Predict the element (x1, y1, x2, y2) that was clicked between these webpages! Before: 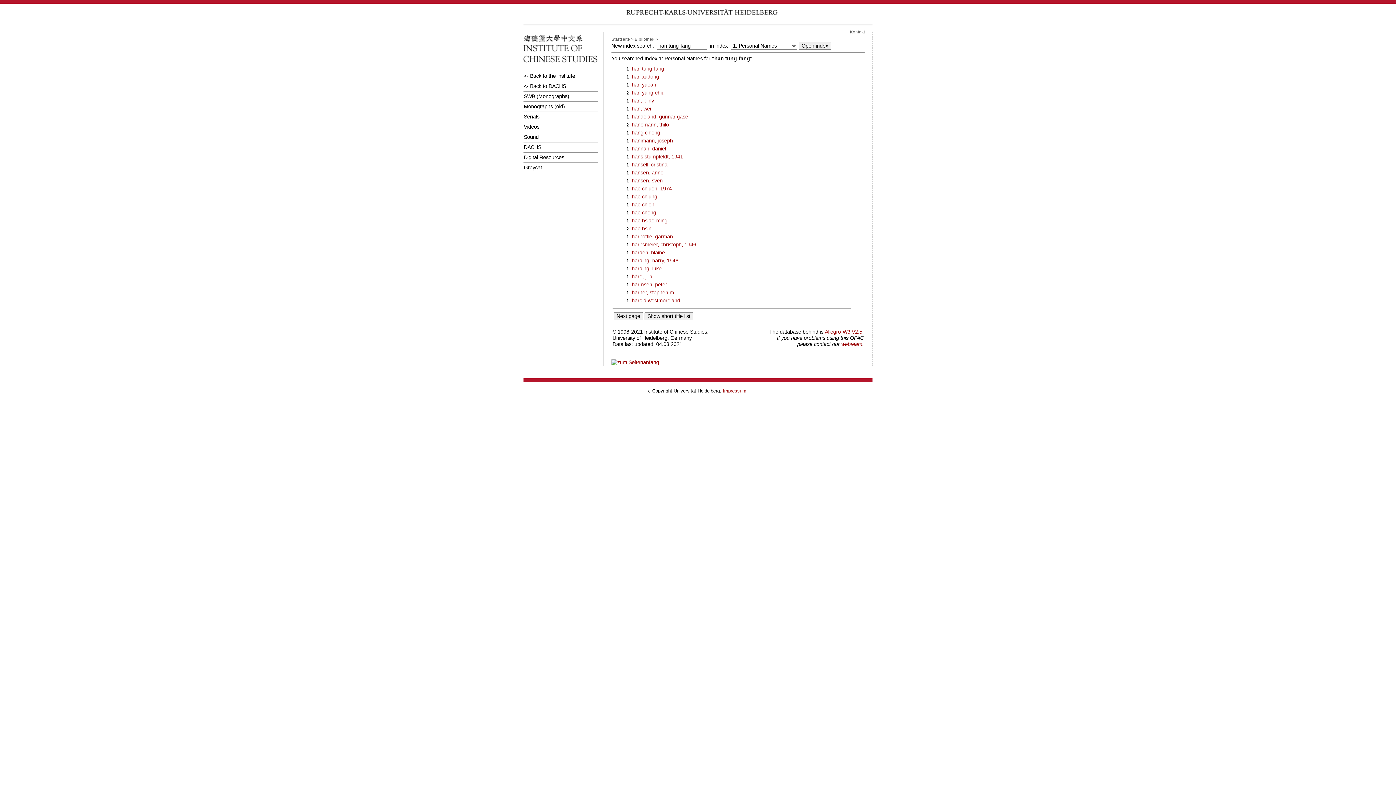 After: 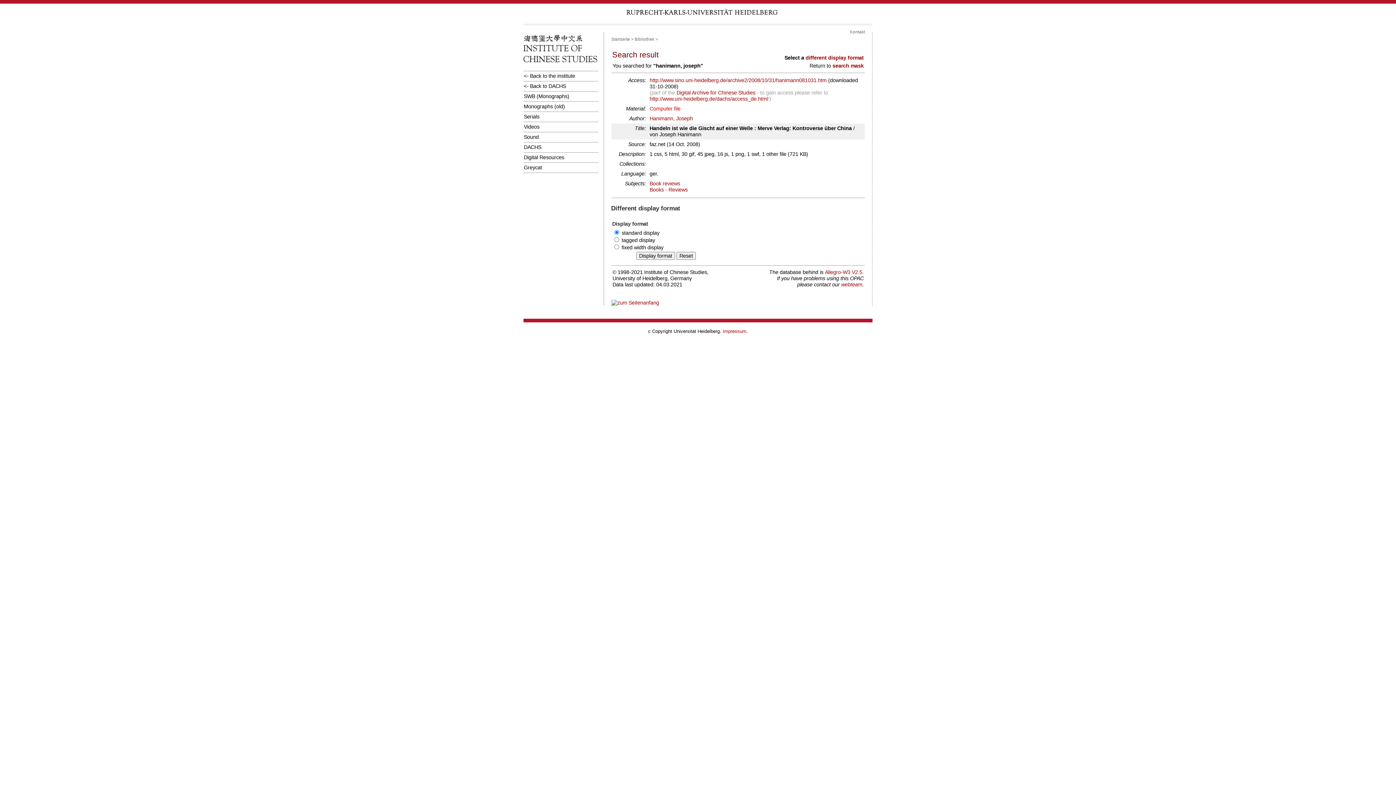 Action: label: hanimann, joseph bbox: (632, 137, 673, 143)